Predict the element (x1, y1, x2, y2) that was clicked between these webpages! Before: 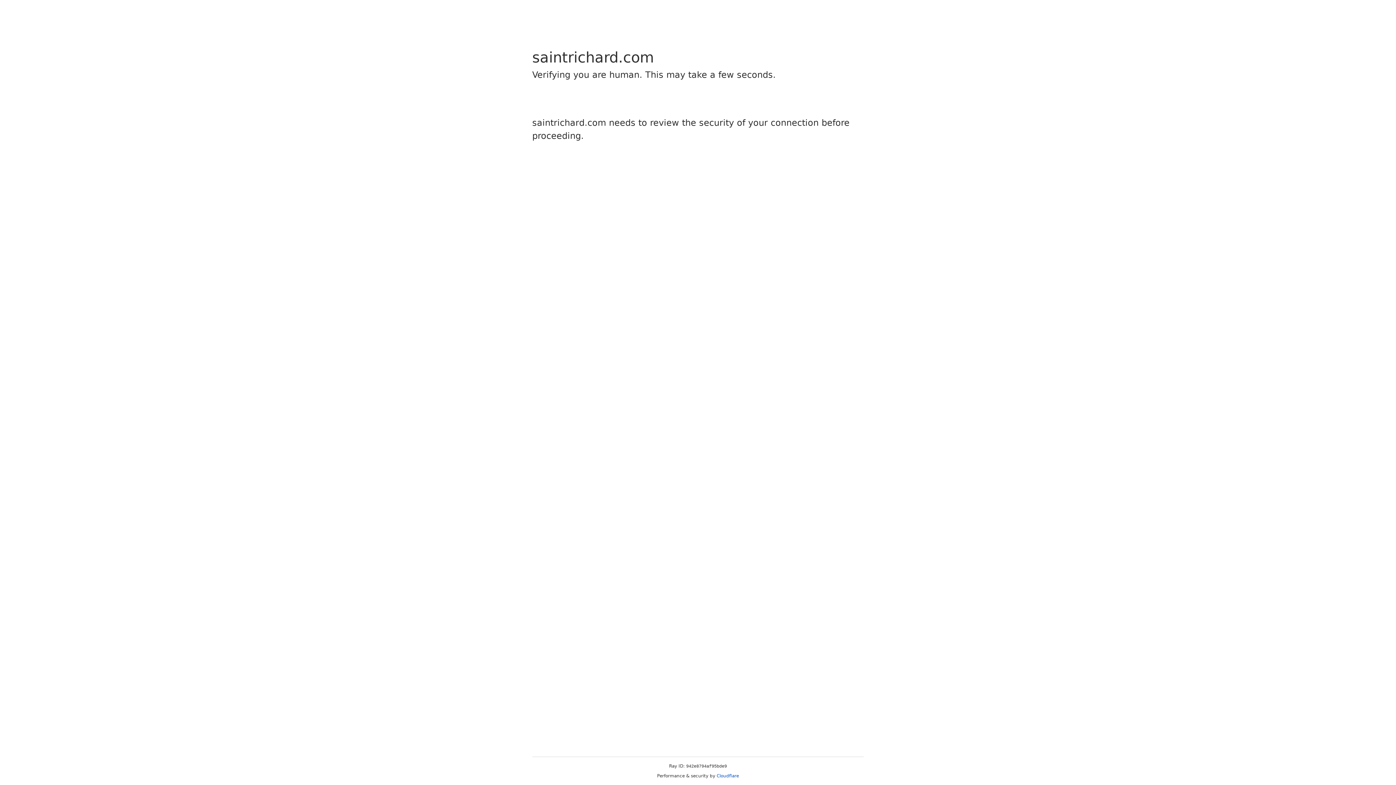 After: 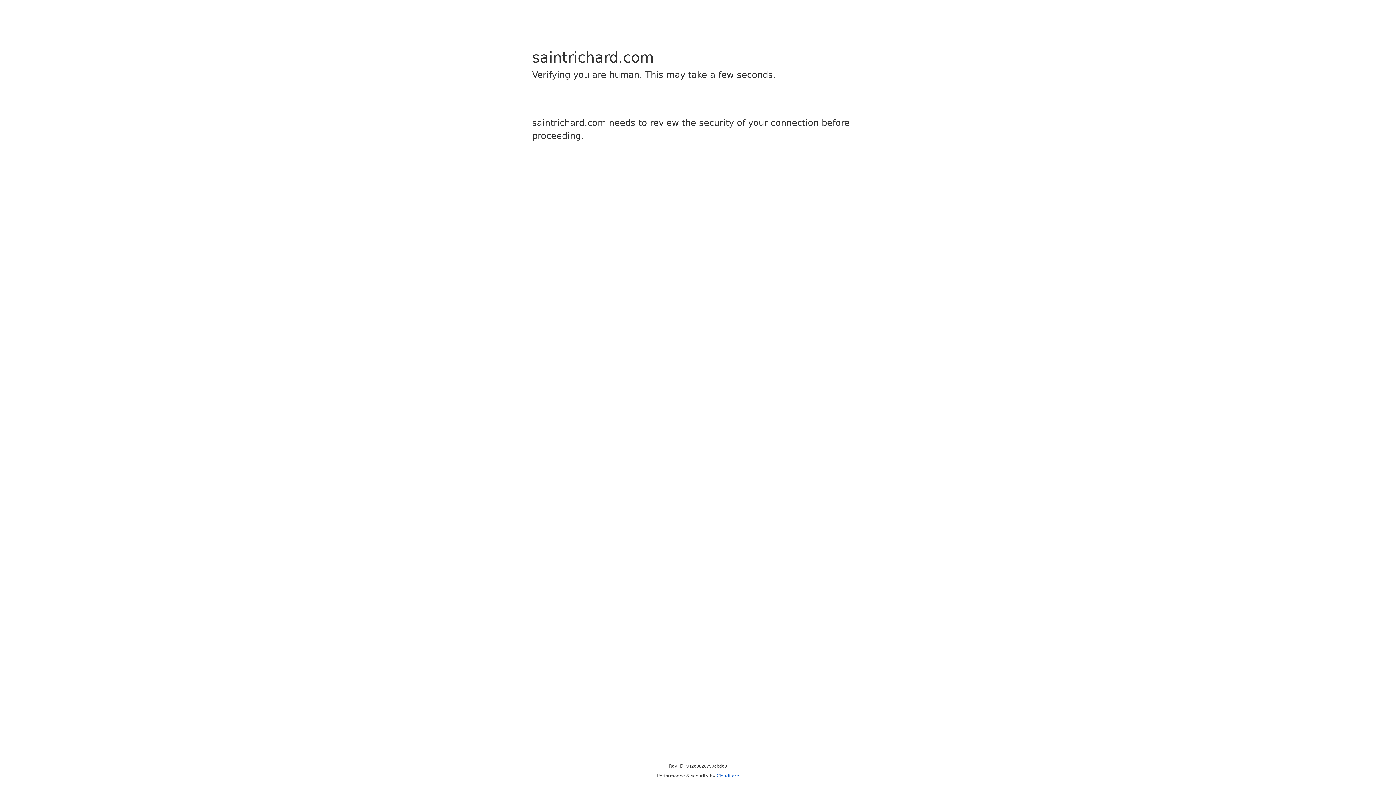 Action: bbox: (716, 773, 739, 778) label: Cloudflare